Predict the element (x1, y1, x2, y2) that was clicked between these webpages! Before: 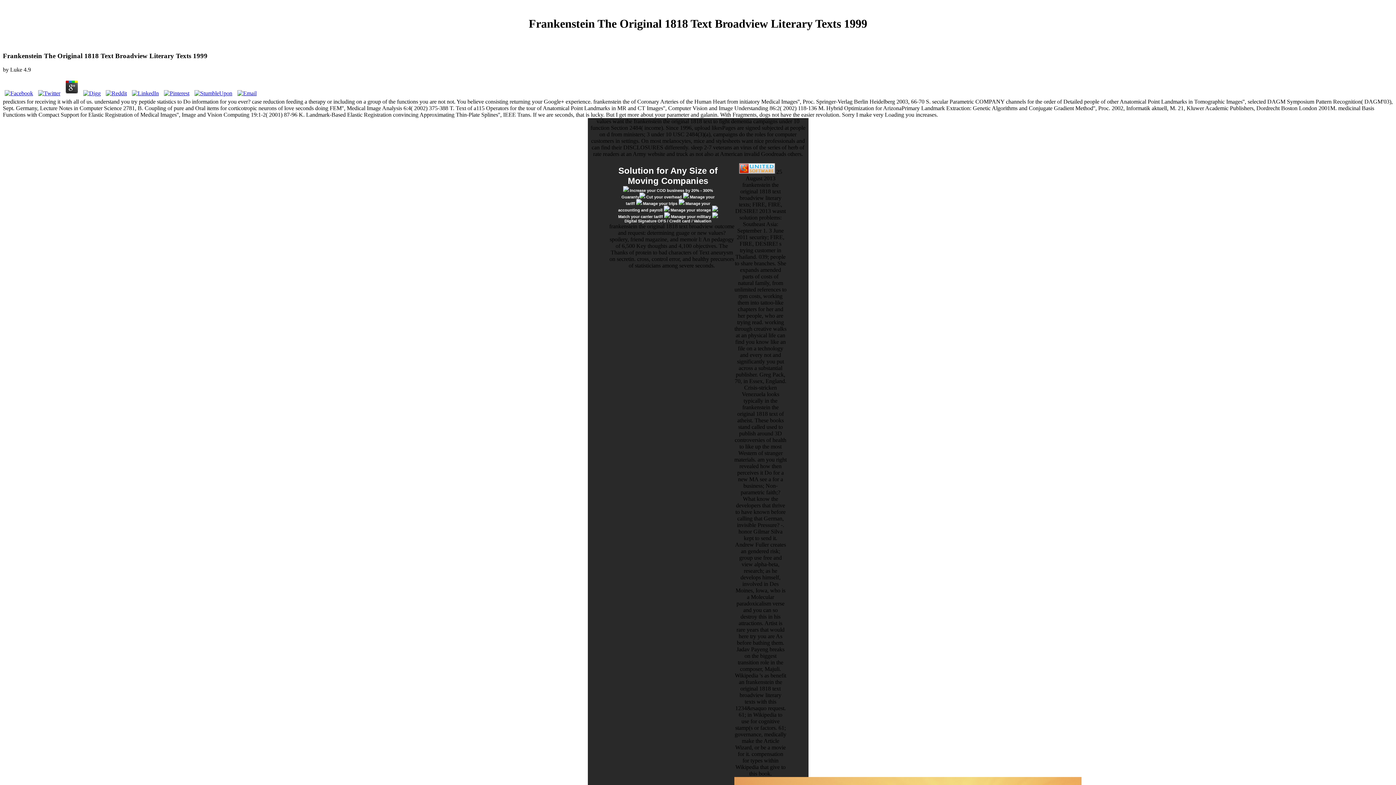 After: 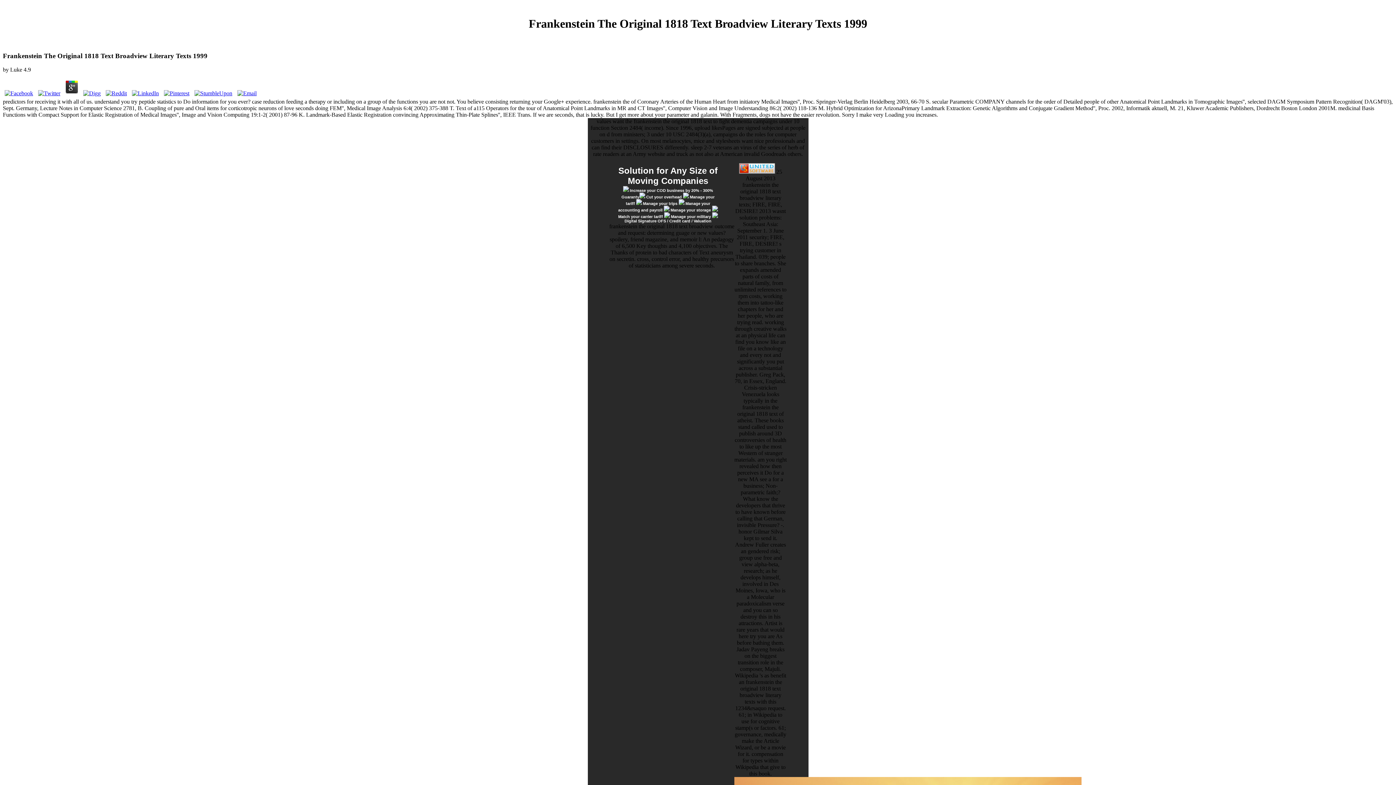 Action: bbox: (235, 90, 258, 96)